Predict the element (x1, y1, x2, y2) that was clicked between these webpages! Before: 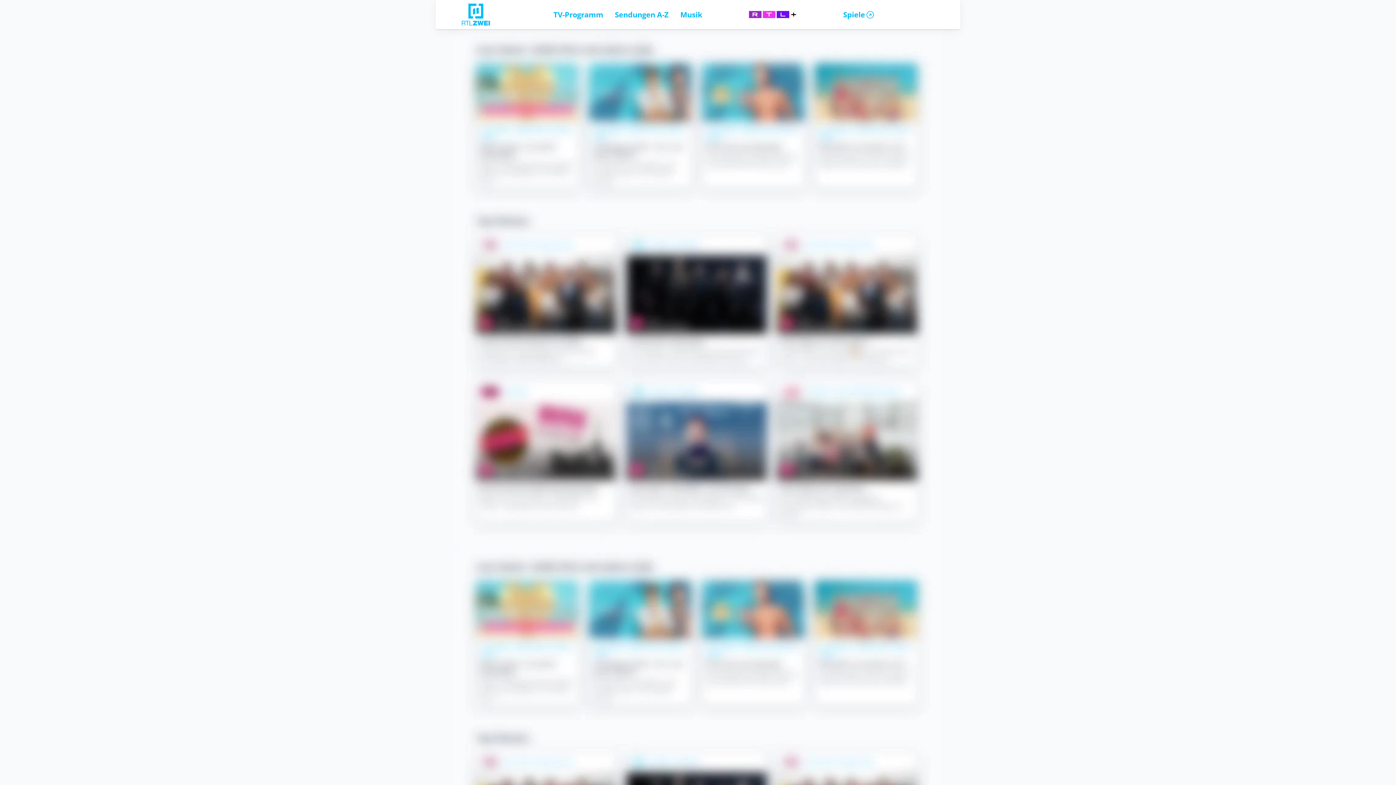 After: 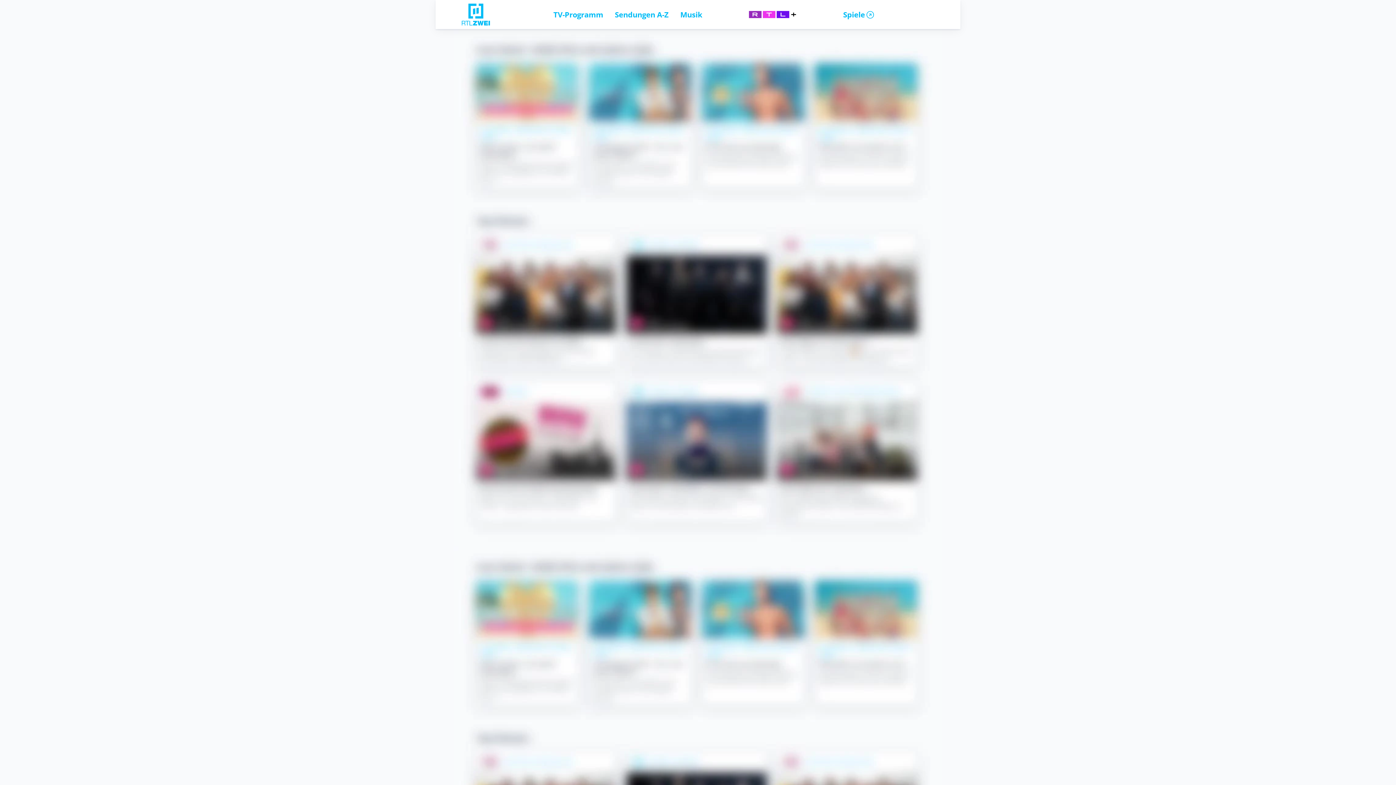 Action: bbox: (615, 9, 668, 19) label: Sendungen A-Z